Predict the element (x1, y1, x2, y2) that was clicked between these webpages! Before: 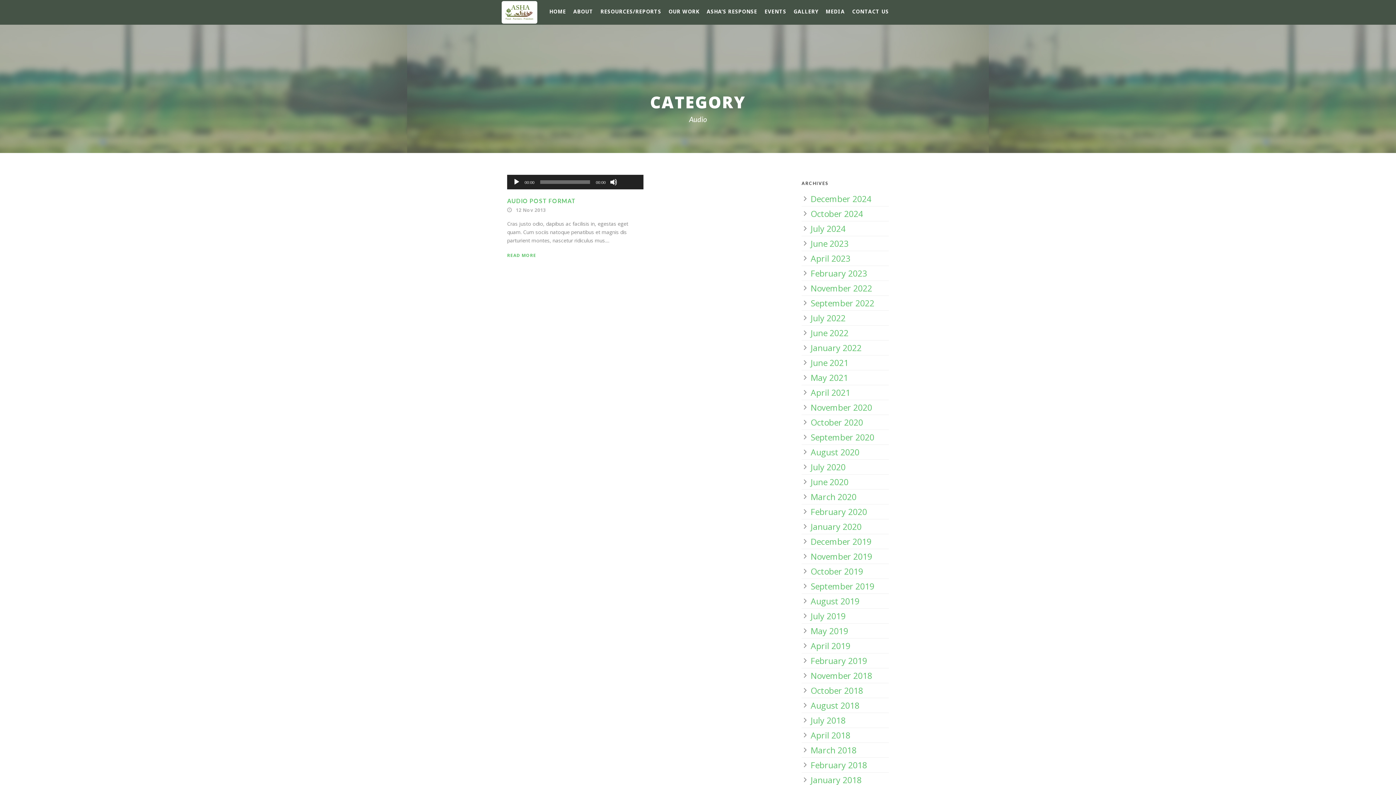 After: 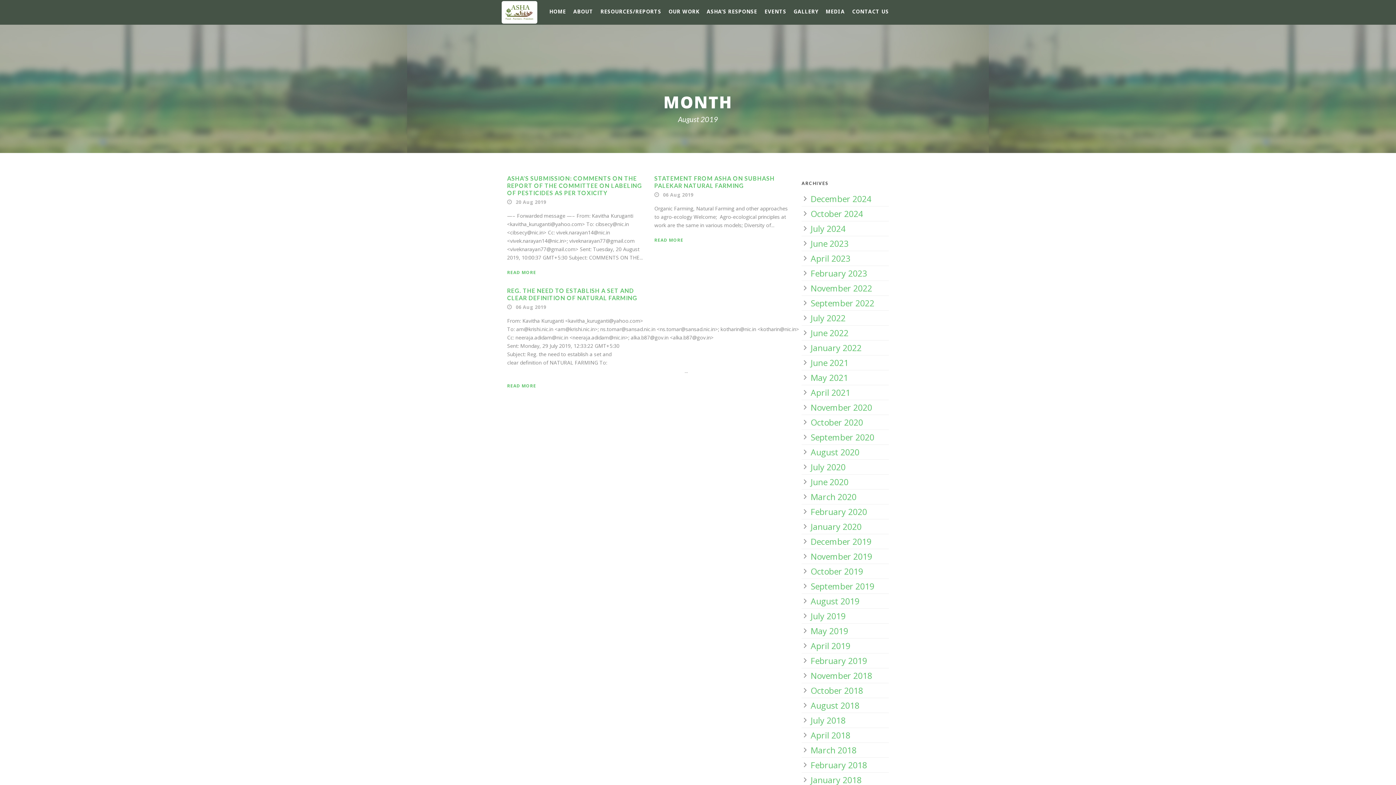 Action: bbox: (810, 595, 859, 607) label: August 2019